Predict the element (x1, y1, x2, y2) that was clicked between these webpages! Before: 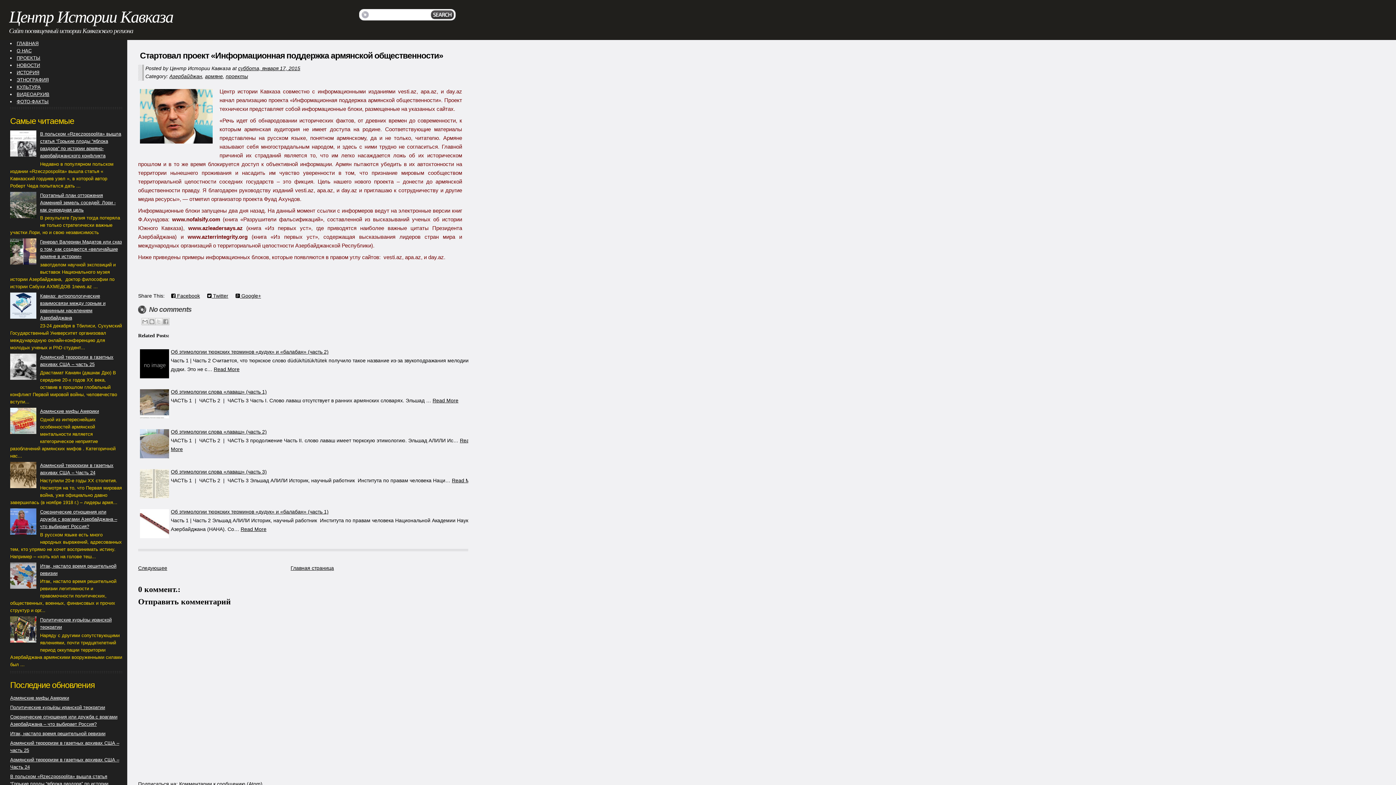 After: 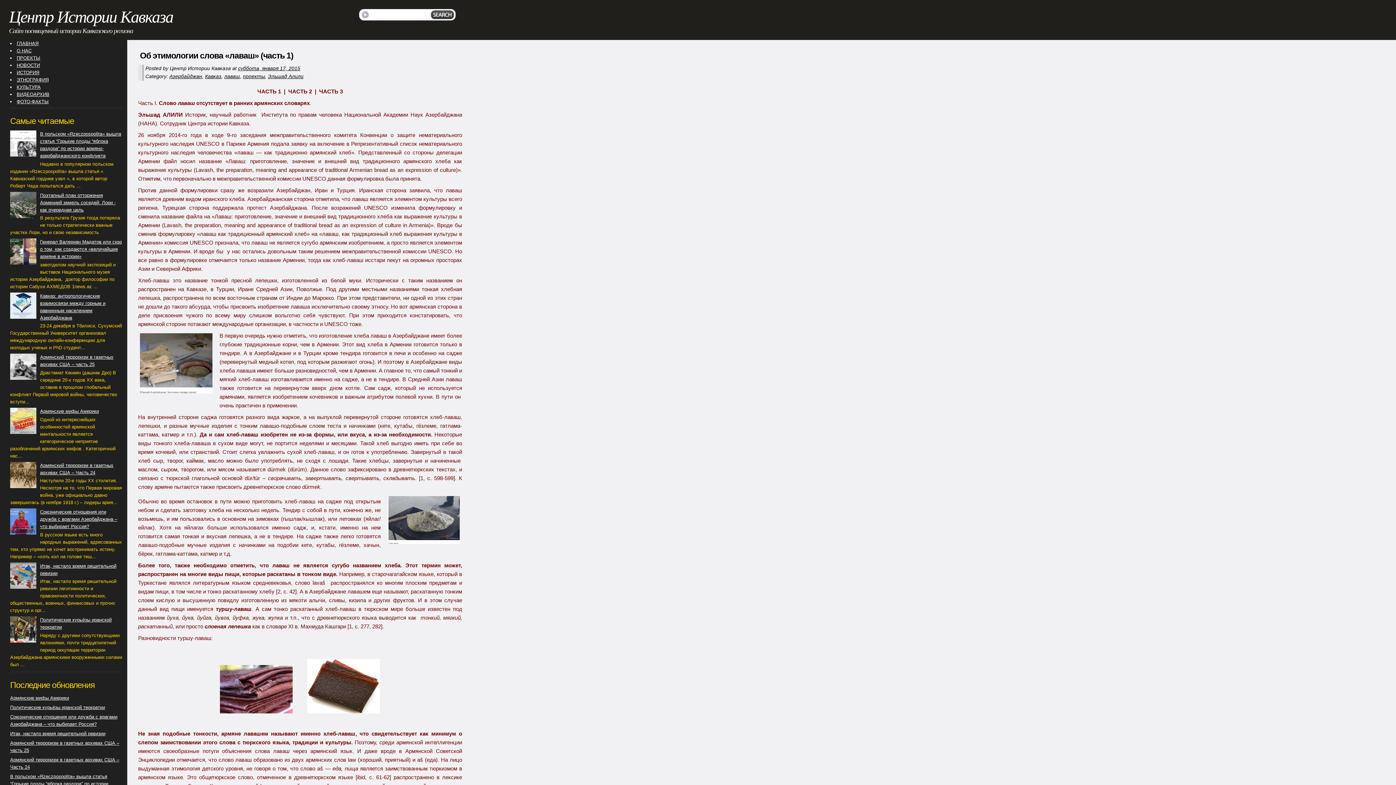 Action: label: Об этимологии слова «лаваш» (часть 1) bbox: (170, 389, 266, 394)